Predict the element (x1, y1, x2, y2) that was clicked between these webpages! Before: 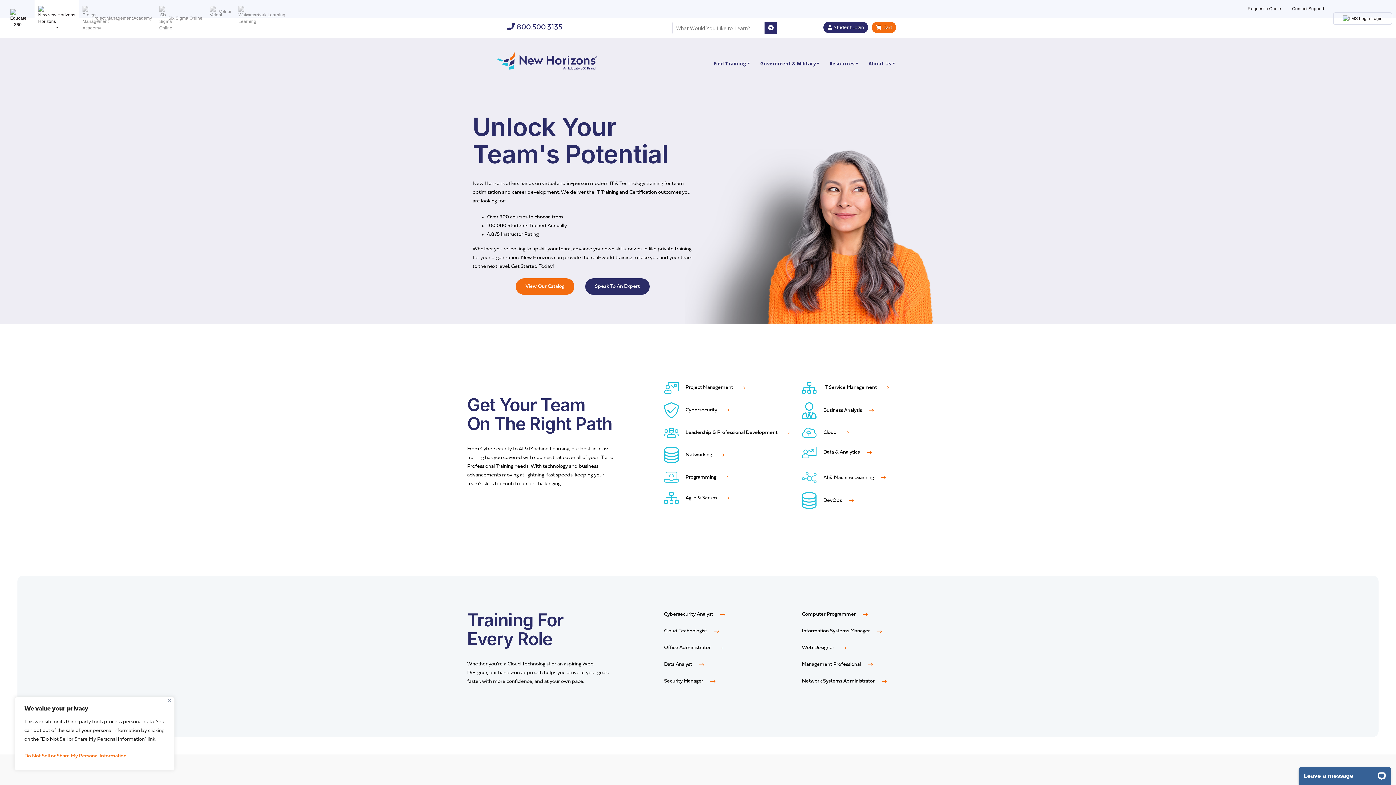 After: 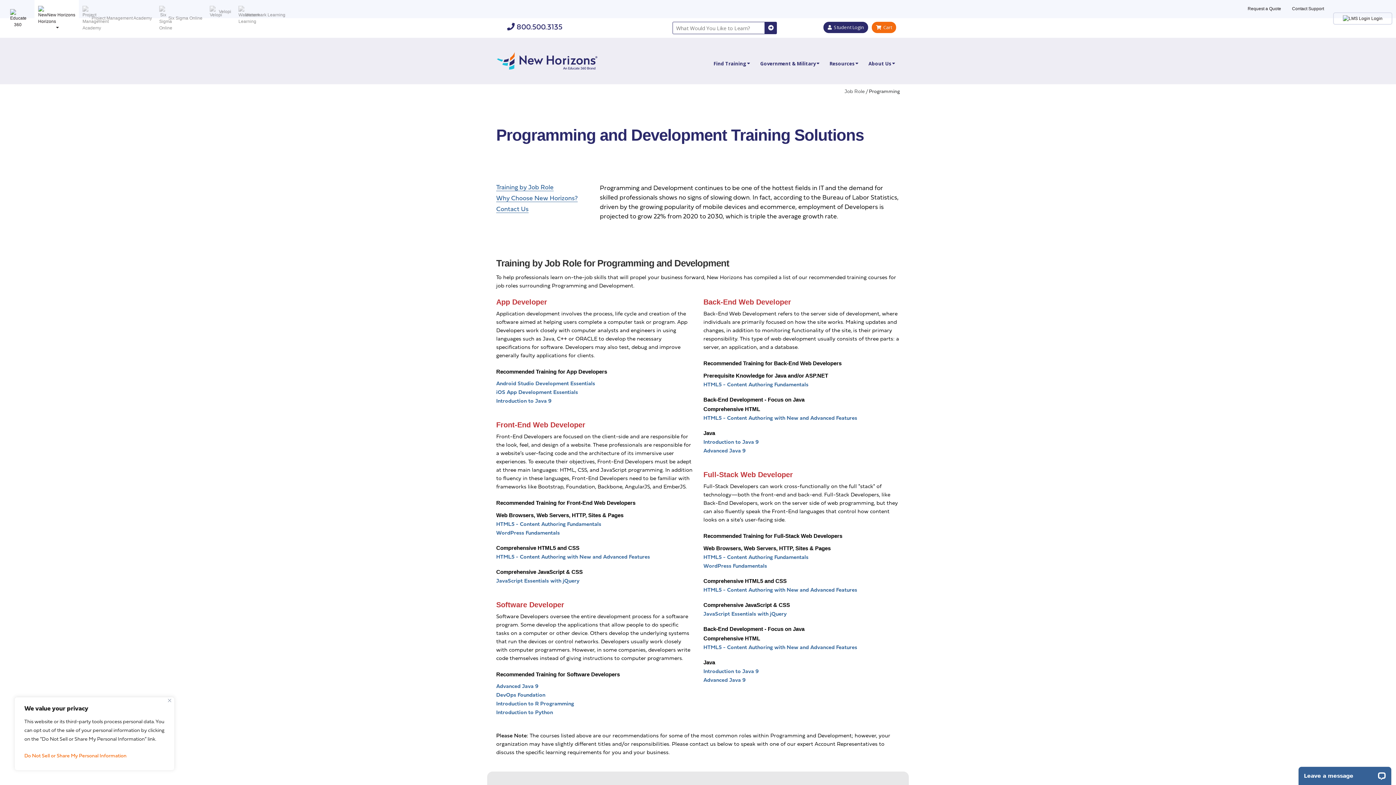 Action: bbox: (802, 645, 846, 650) label: Web Designer 